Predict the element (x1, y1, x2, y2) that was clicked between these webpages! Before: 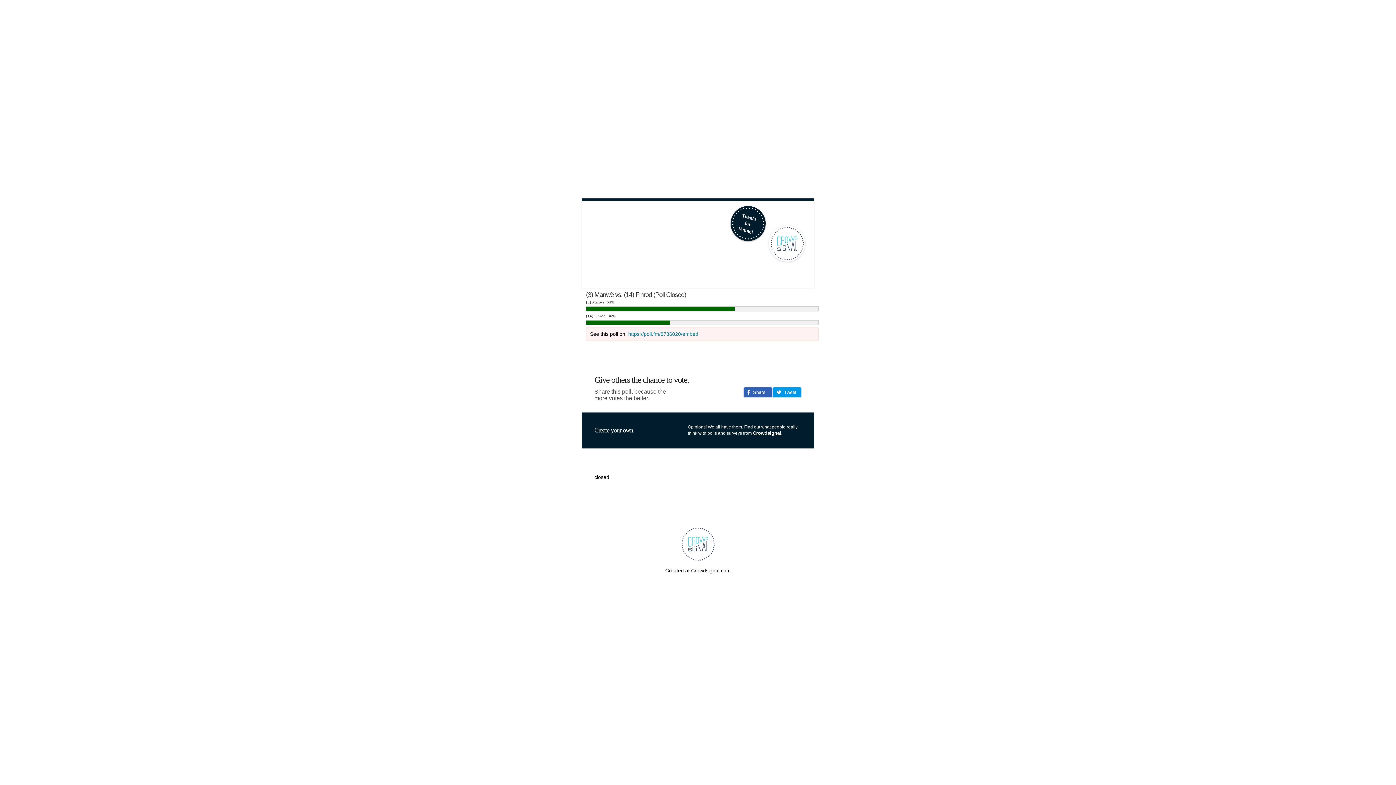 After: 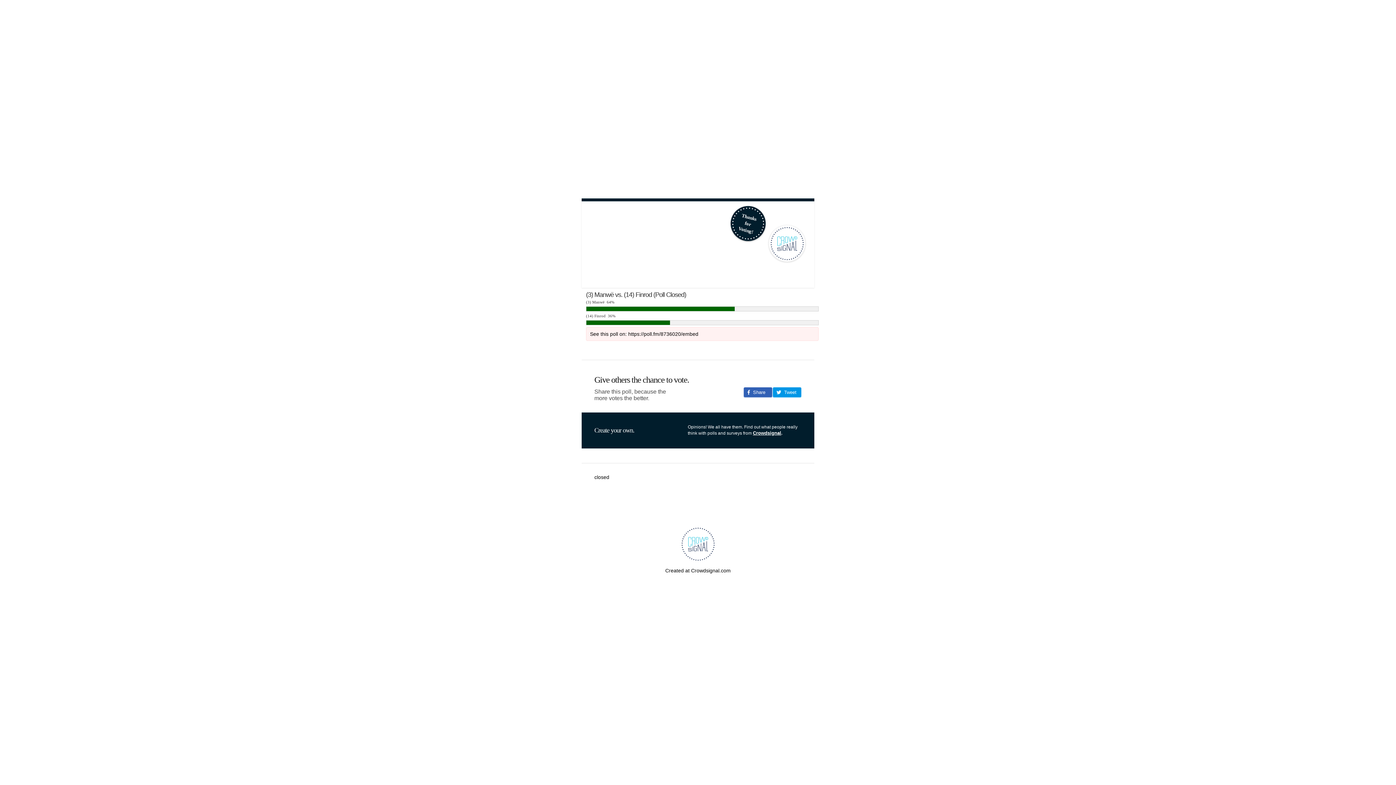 Action: bbox: (628, 331, 698, 336) label: https://poll.fm/8736020/embed